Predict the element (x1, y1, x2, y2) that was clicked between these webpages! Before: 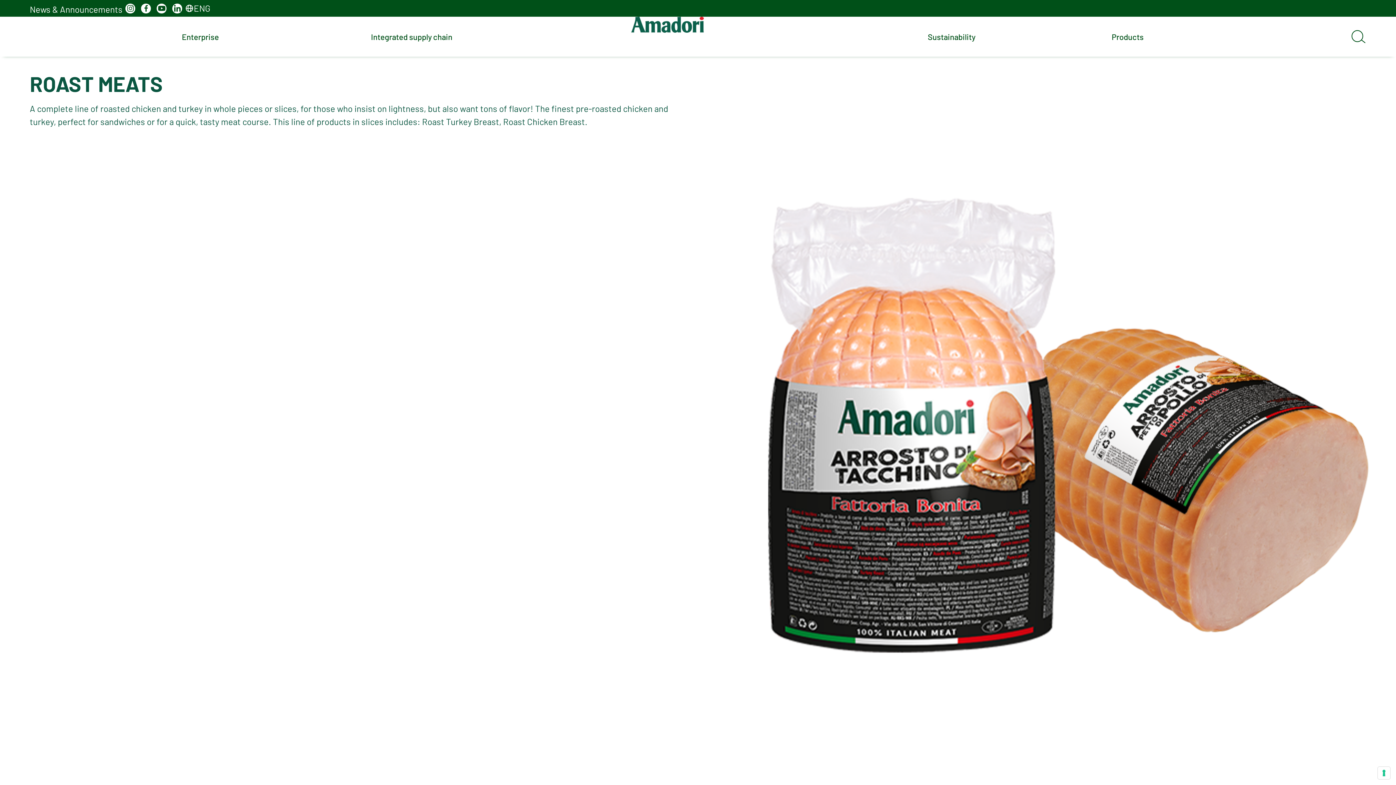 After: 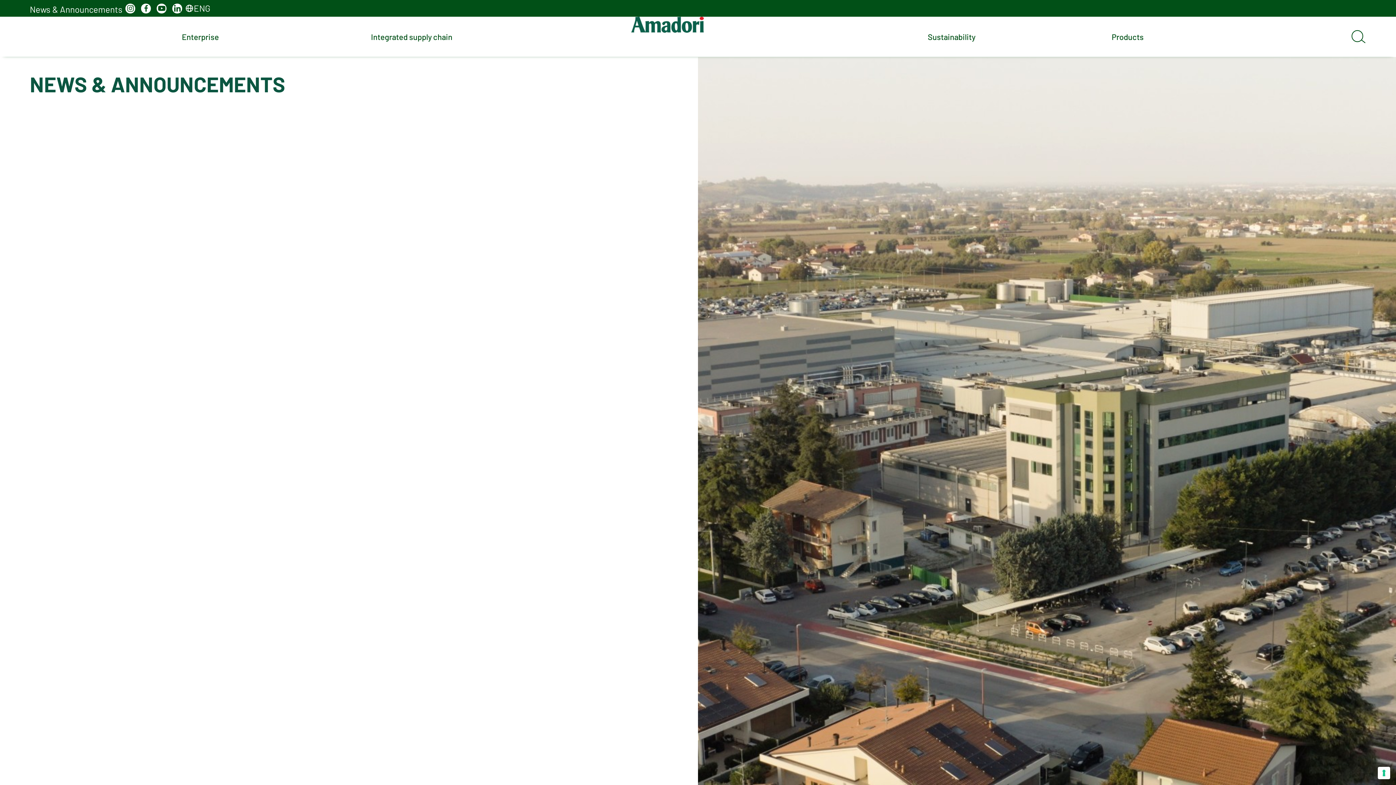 Action: label: News & Announcements bbox: (29, 4, 122, 14)